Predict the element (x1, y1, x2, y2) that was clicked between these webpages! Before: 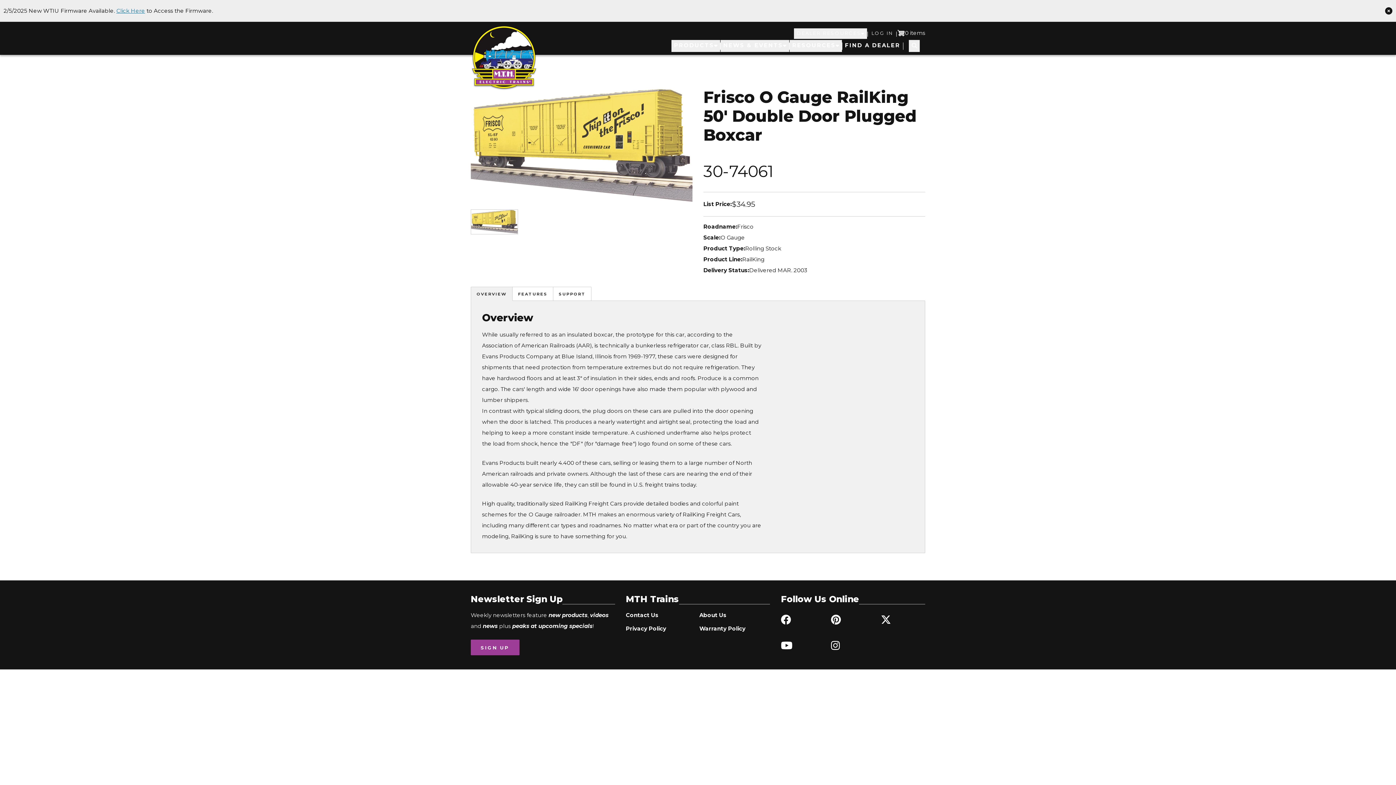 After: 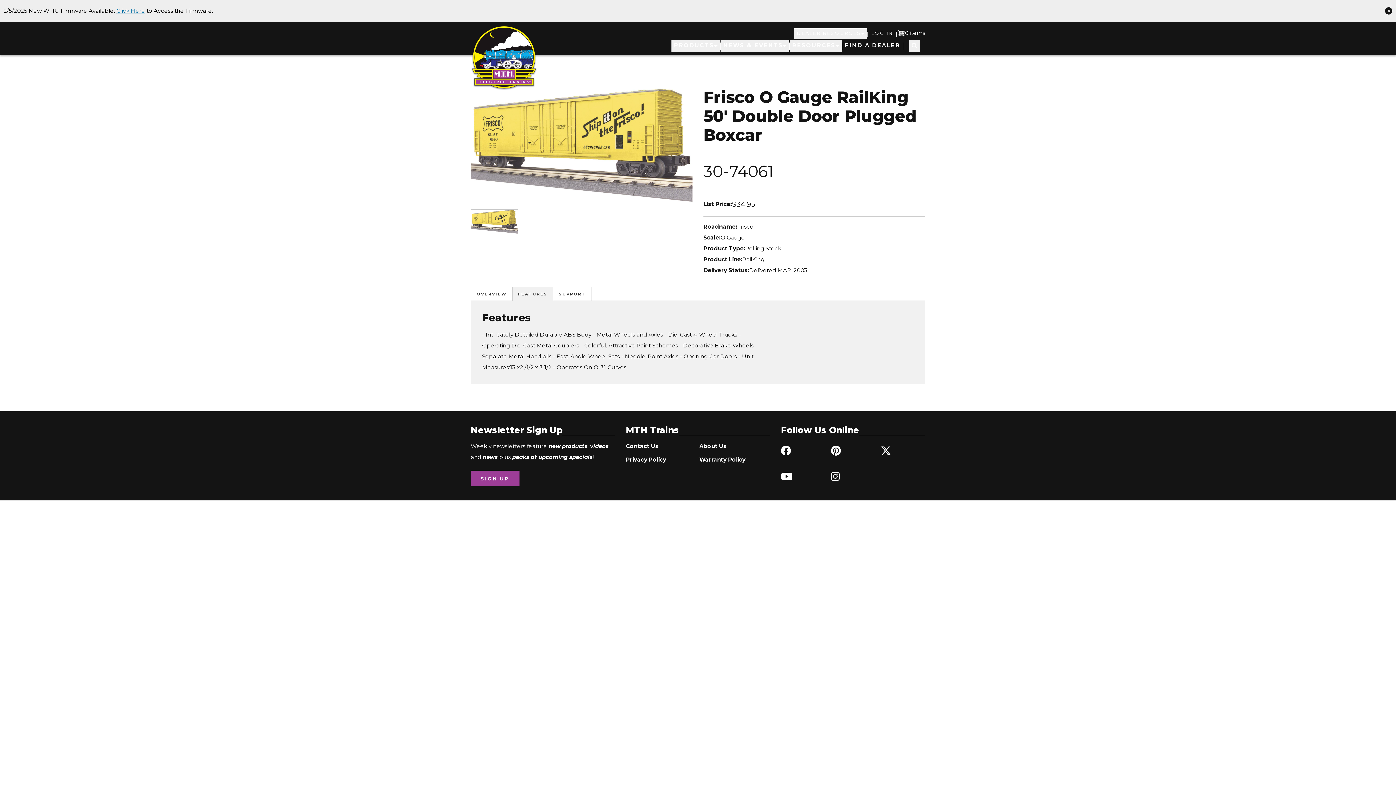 Action: label: FEATURES bbox: (512, 286, 553, 301)